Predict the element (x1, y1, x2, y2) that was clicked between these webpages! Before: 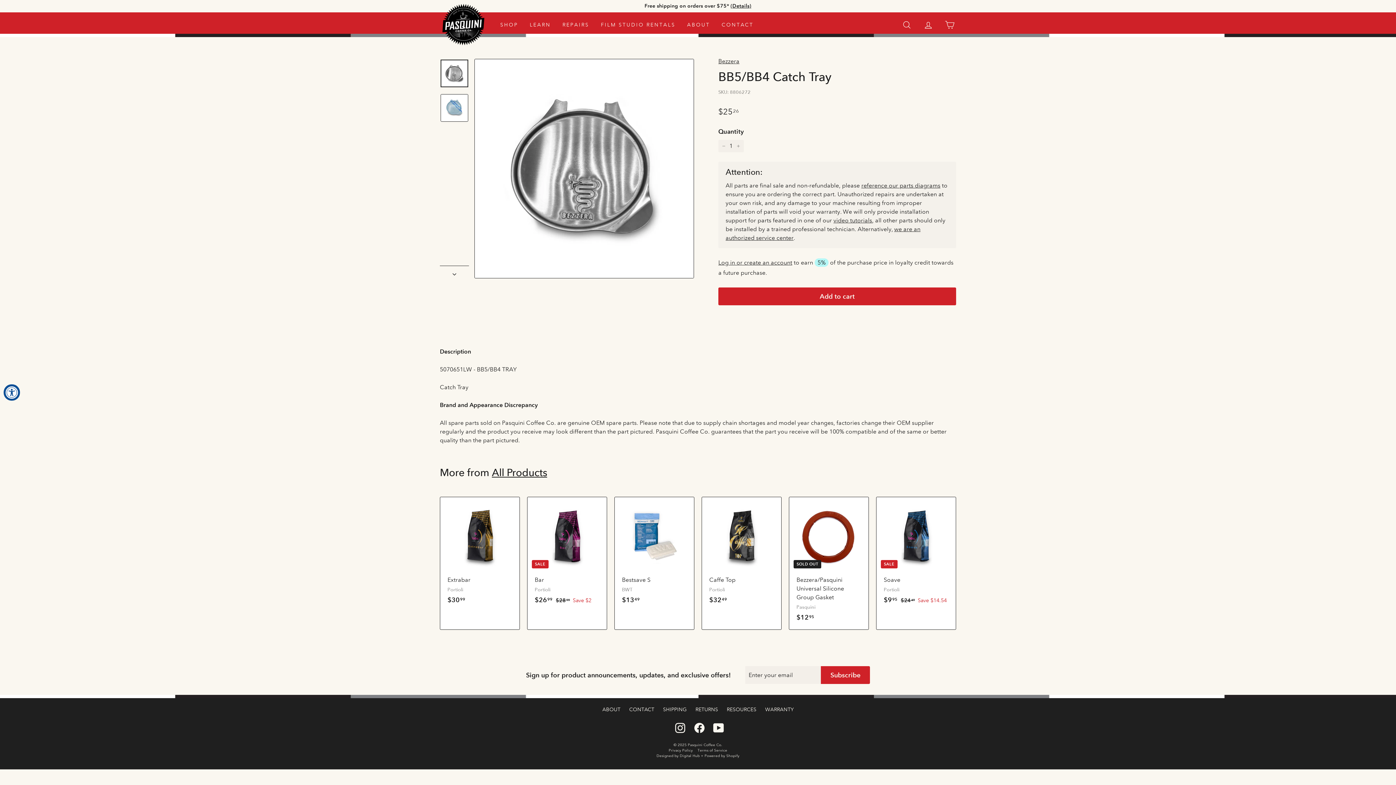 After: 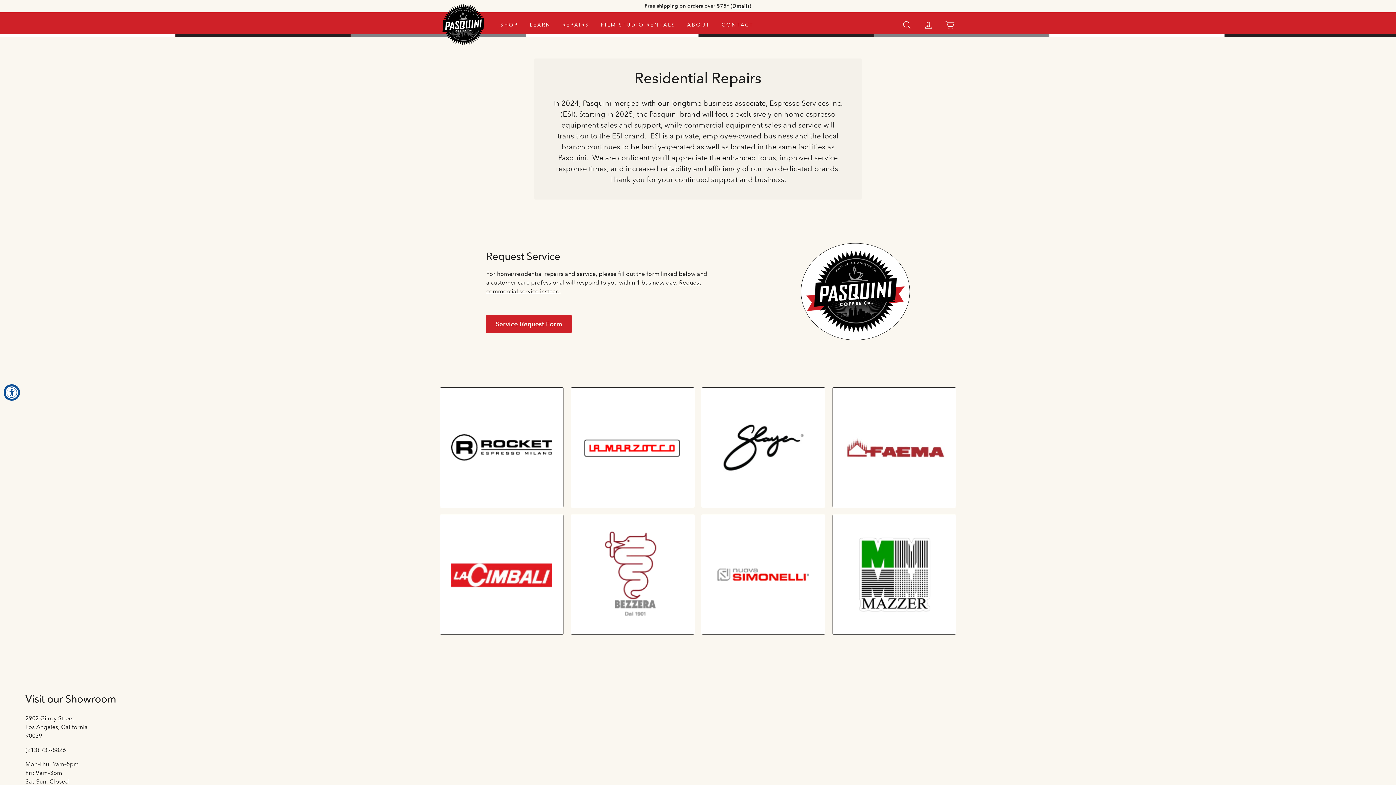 Action: label: REPAIRS bbox: (556, 15, 595, 34)